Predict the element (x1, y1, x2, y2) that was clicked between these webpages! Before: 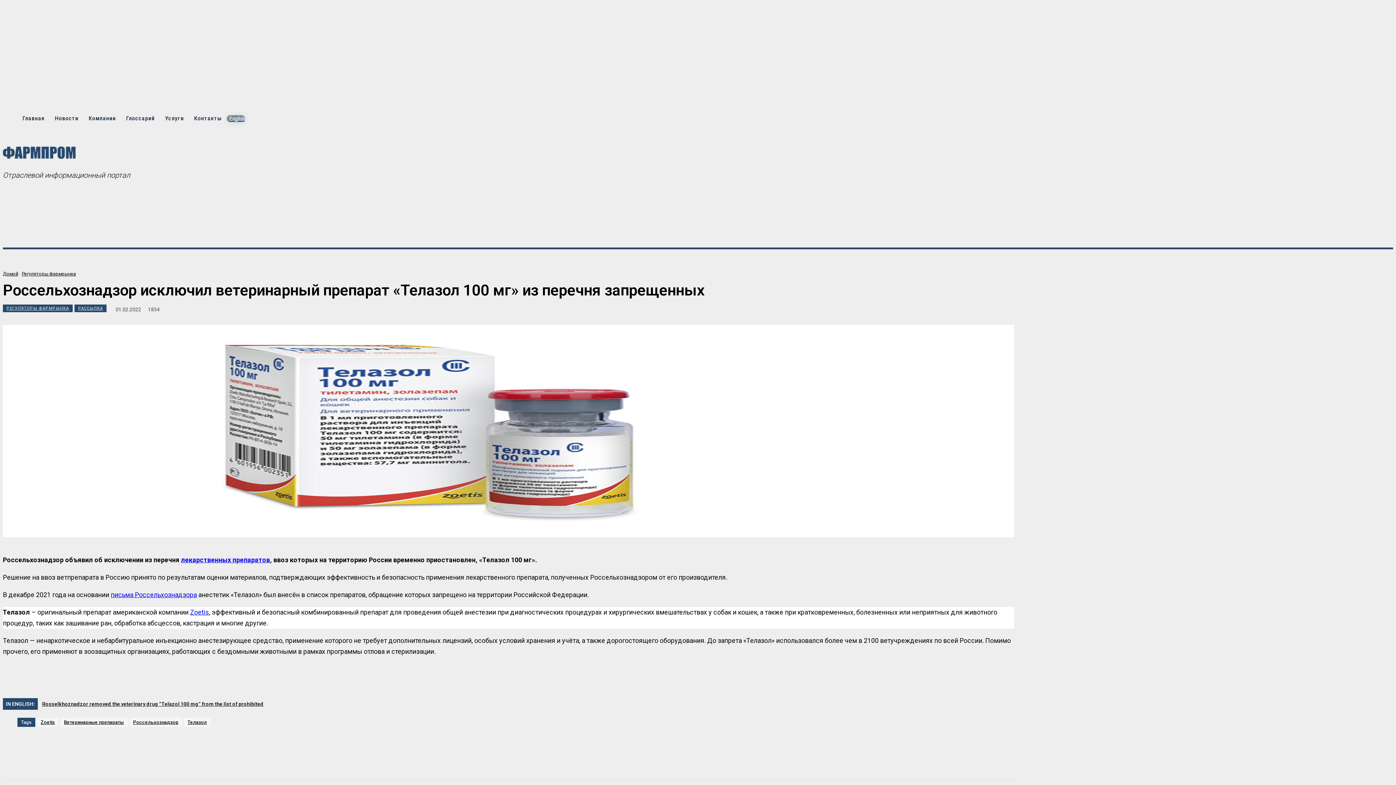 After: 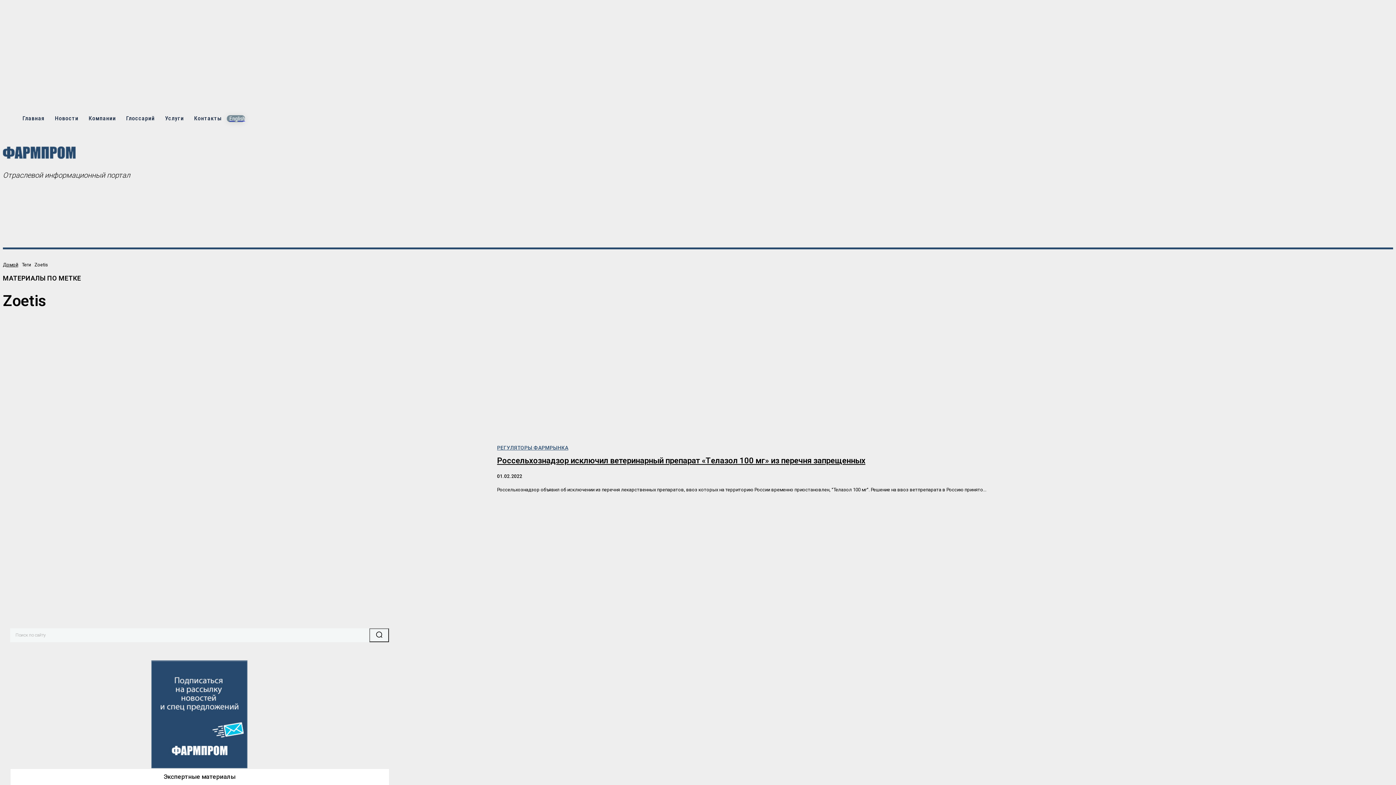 Action: label: Zoetis bbox: (37, 718, 58, 727)